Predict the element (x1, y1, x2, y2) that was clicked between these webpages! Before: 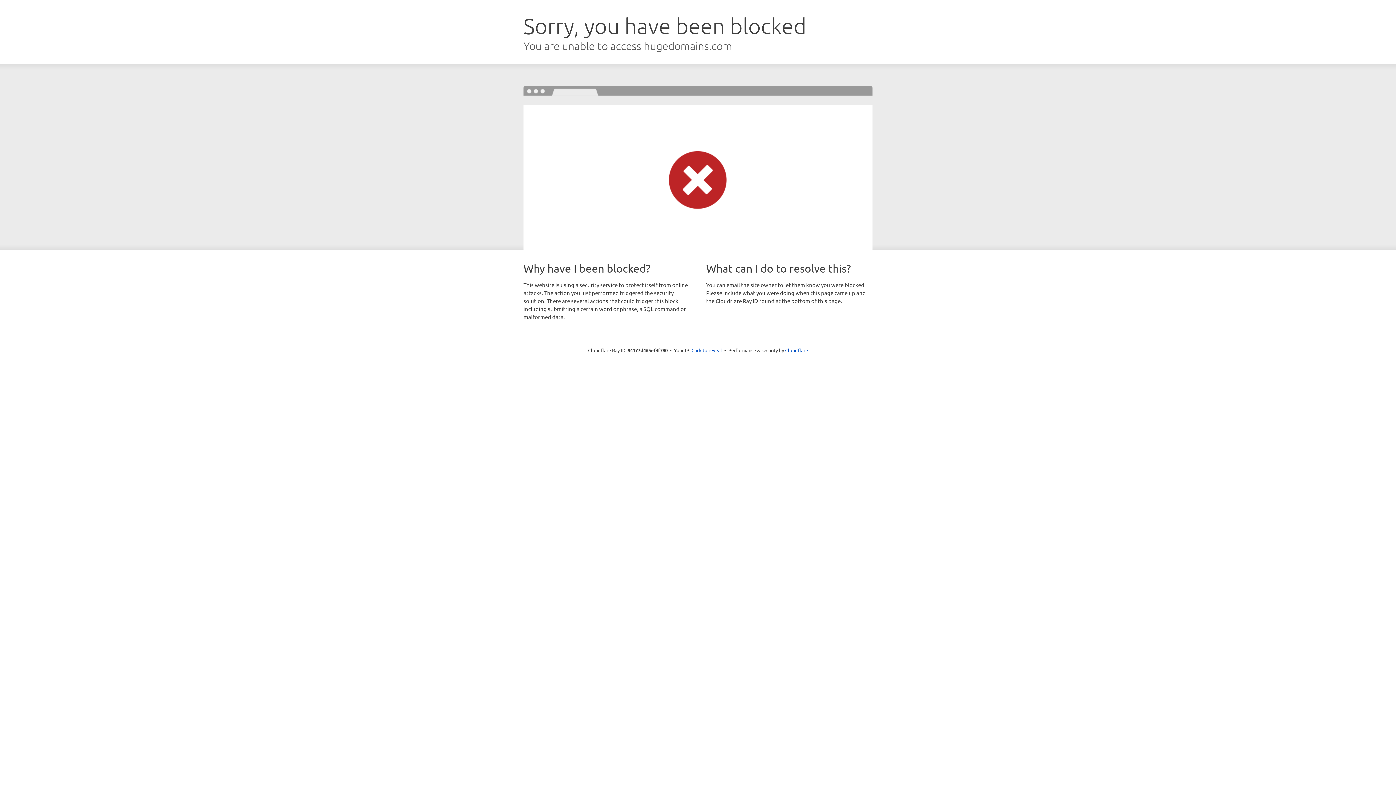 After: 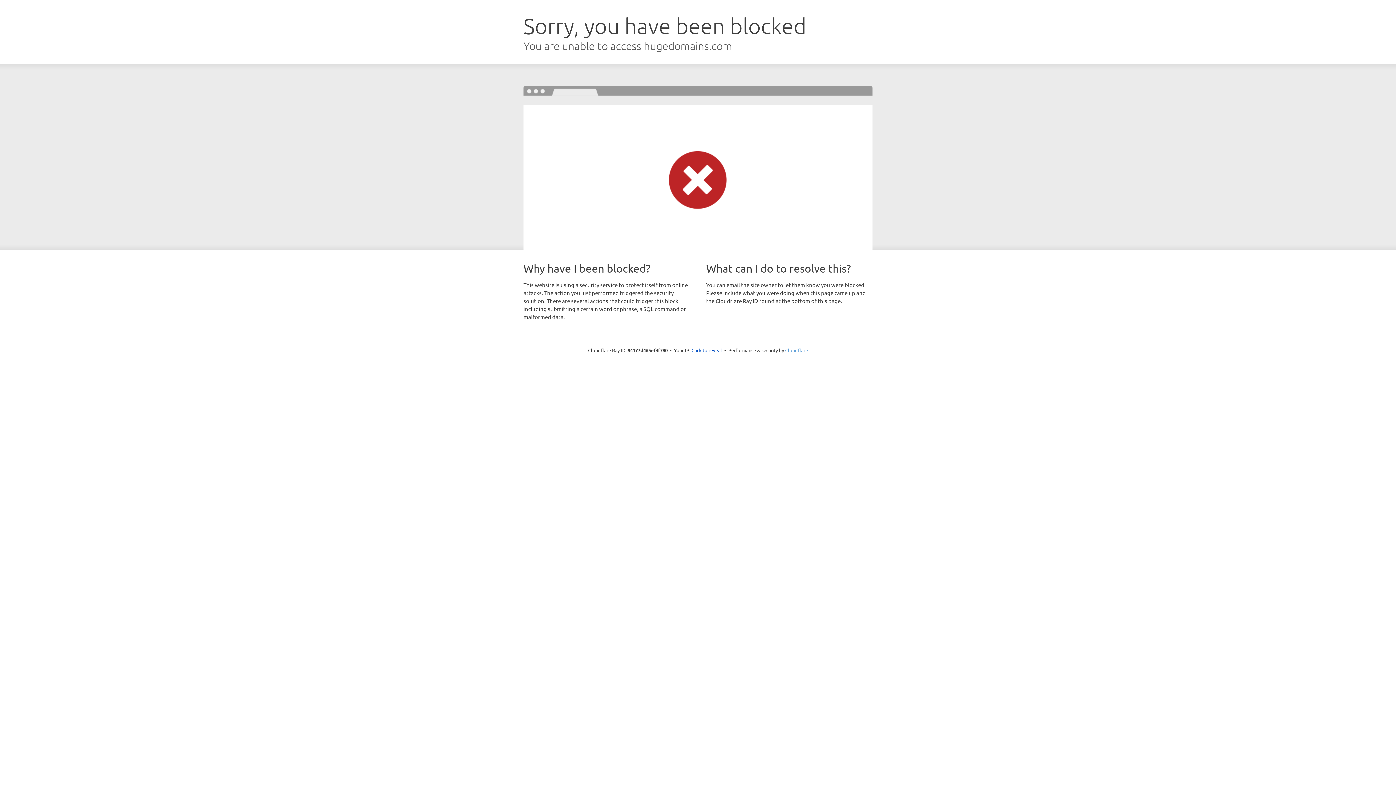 Action: label: Cloudflare bbox: (785, 347, 808, 353)